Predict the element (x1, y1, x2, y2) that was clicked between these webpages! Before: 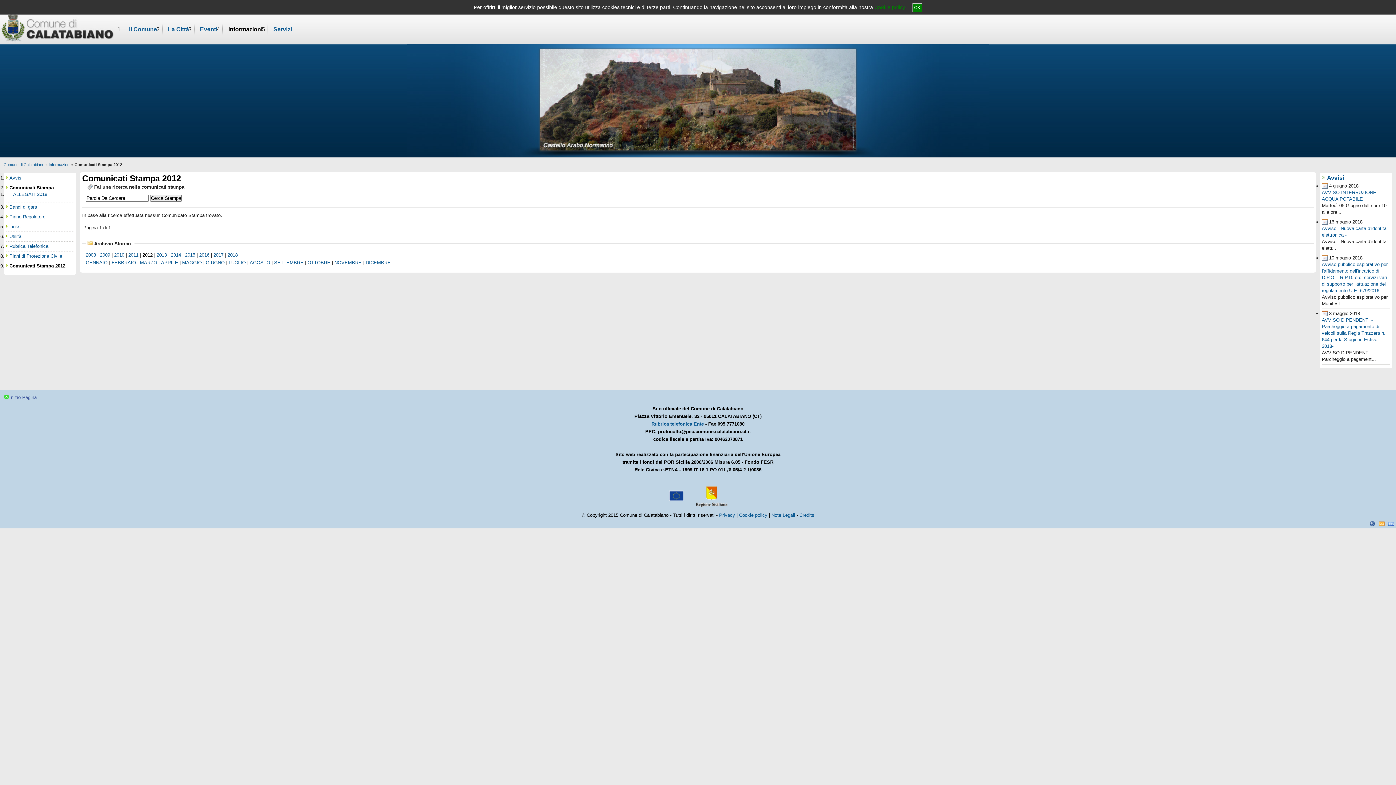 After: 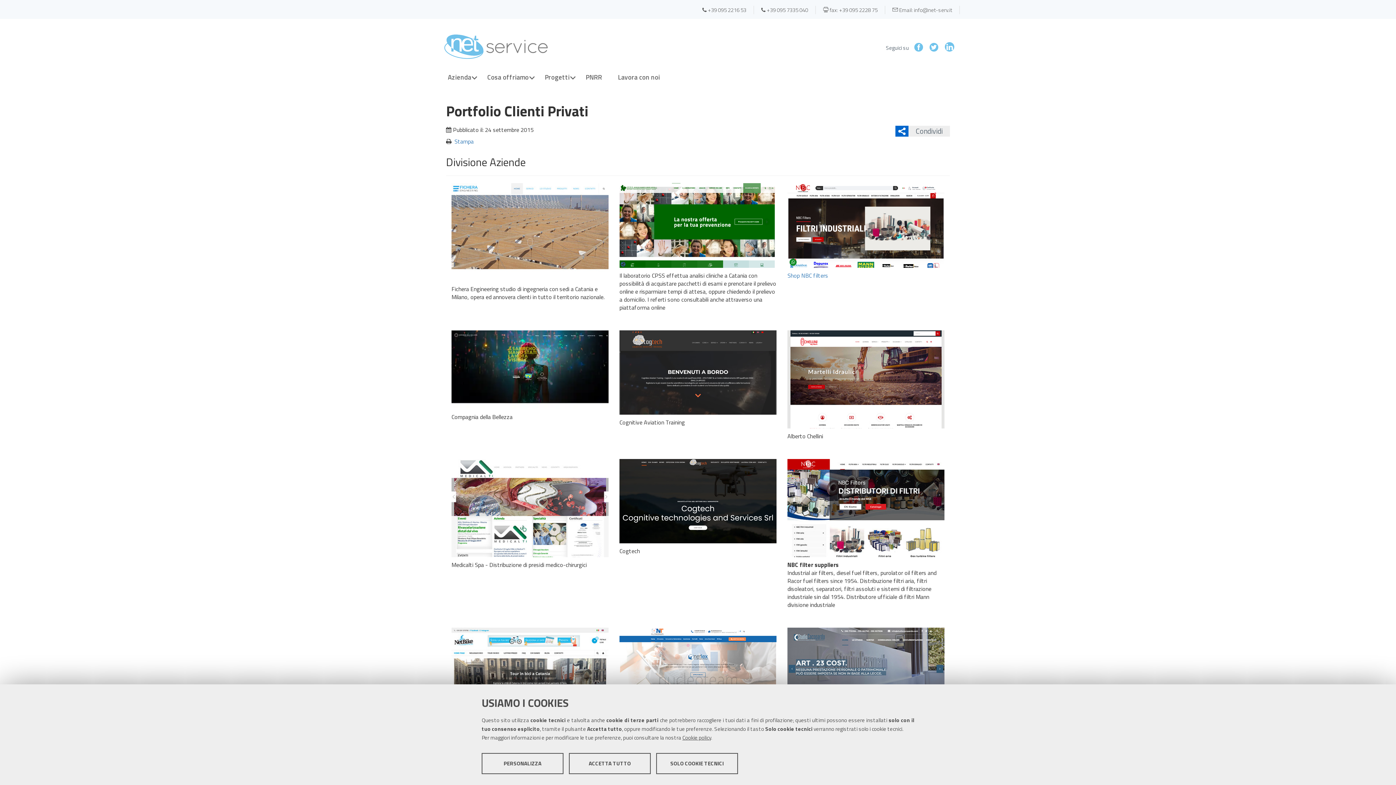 Action: bbox: (799, 512, 814, 518) label: Credits